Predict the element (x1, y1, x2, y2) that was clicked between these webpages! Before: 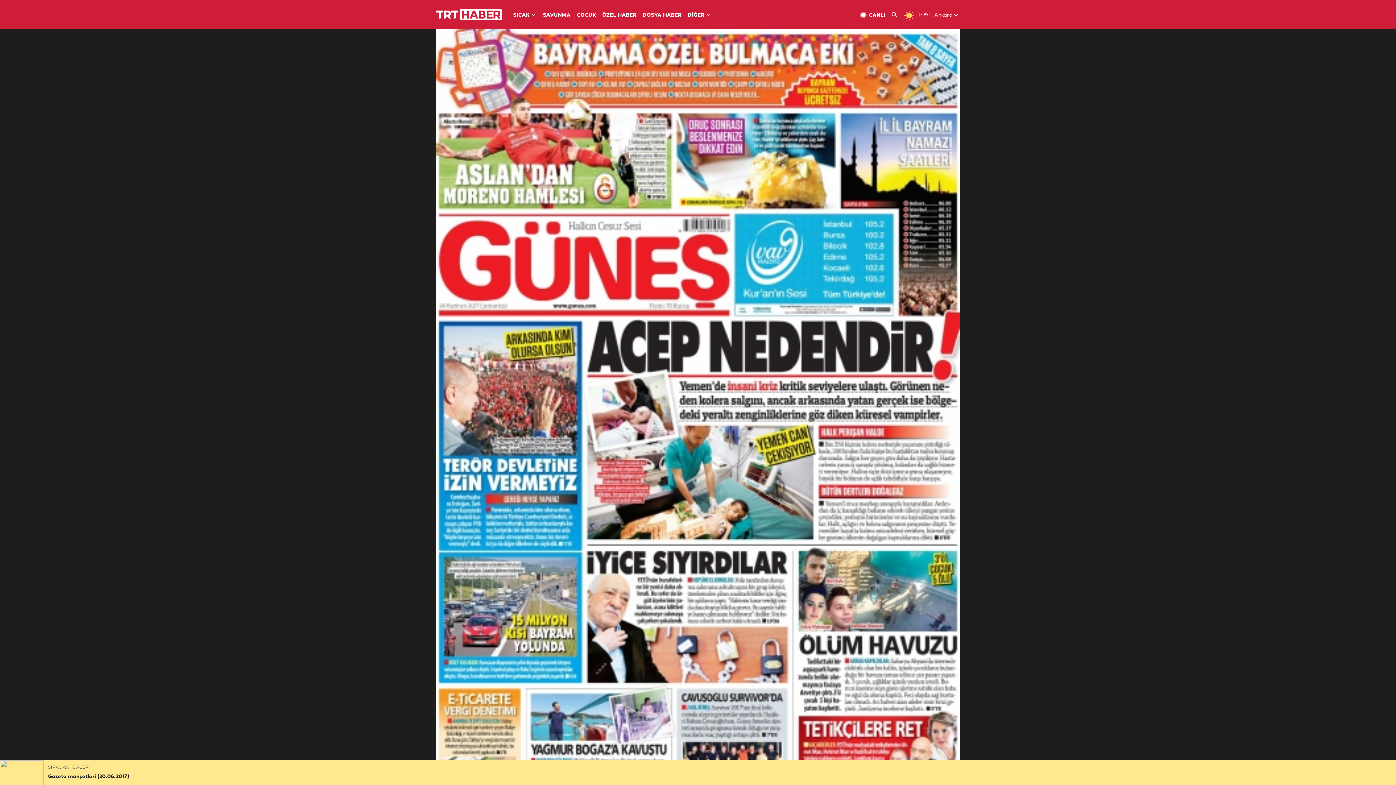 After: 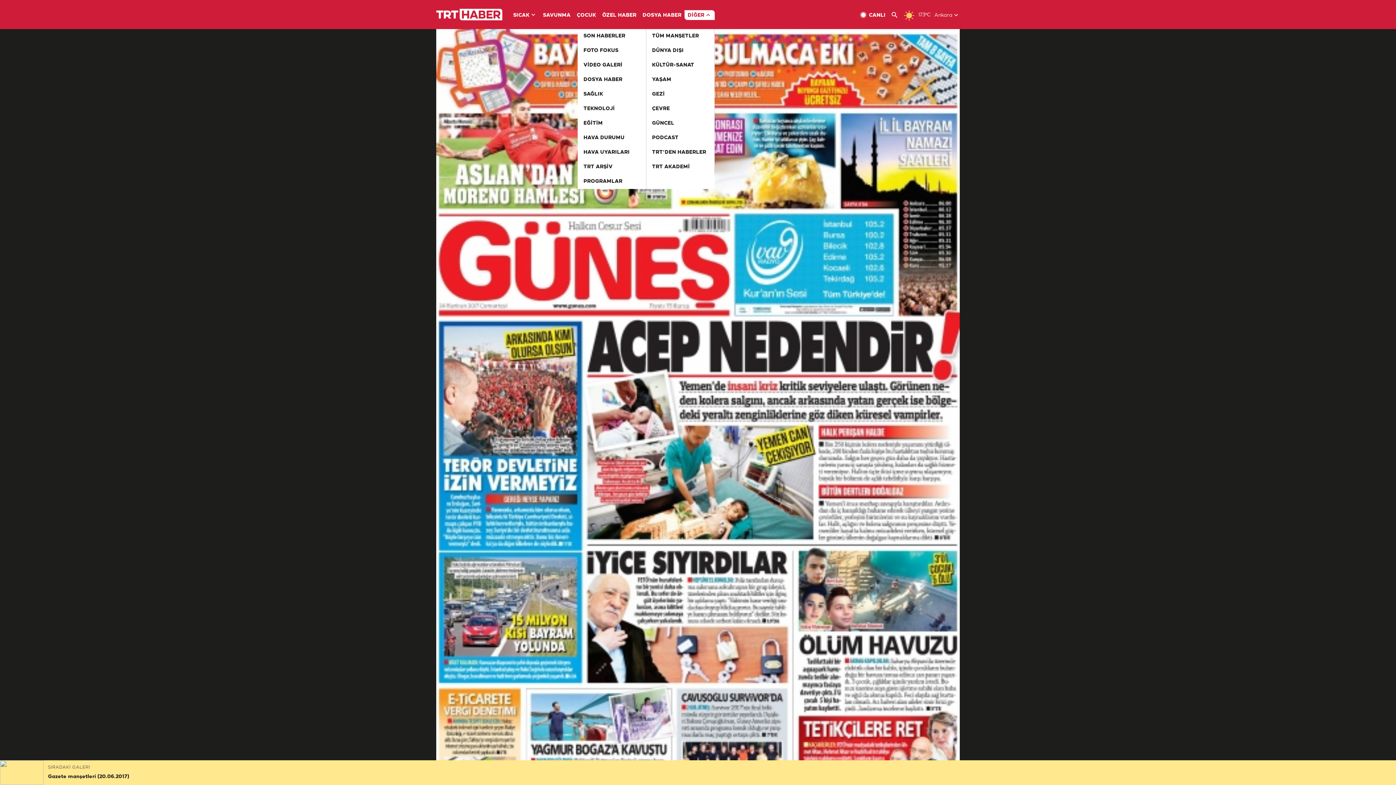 Action: label: DİĞER bbox: (684, 10, 714, 20)